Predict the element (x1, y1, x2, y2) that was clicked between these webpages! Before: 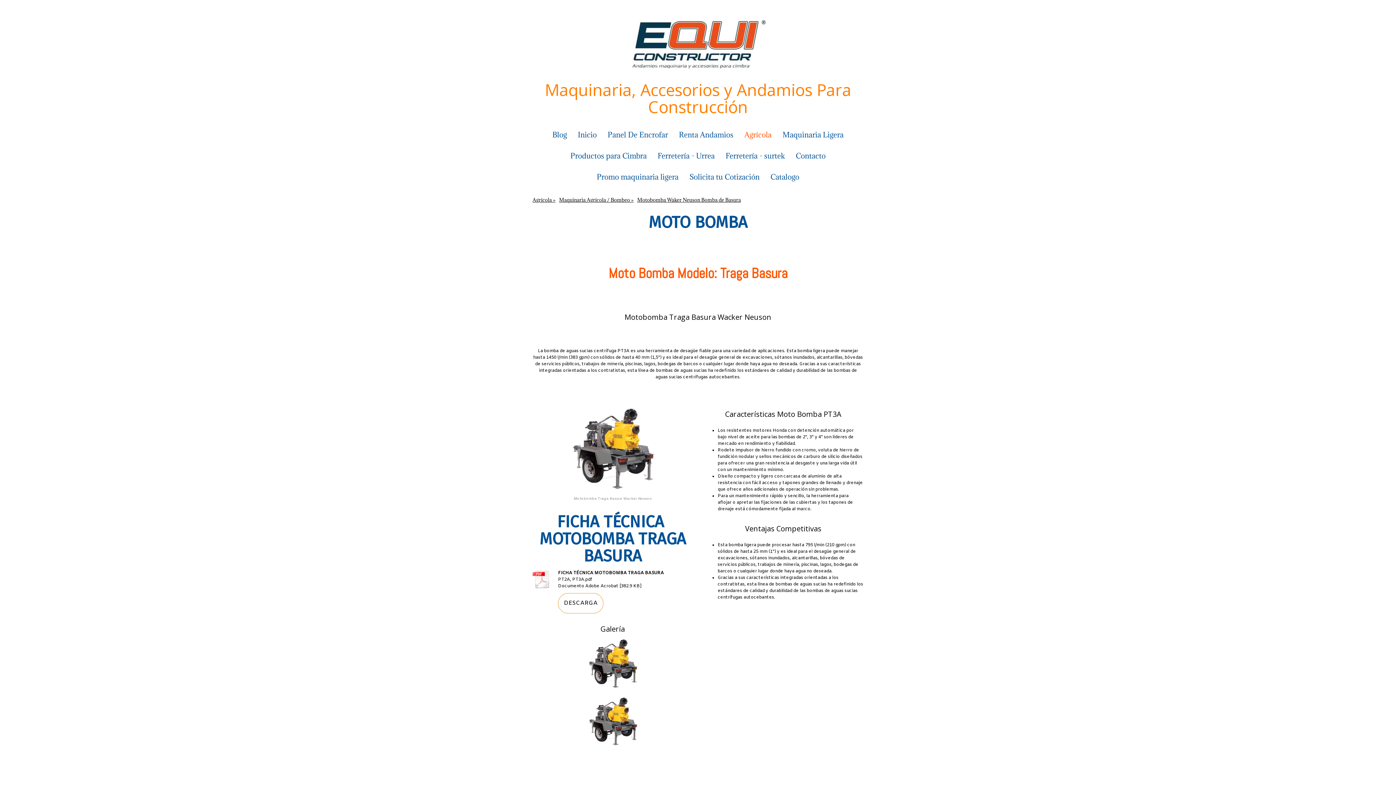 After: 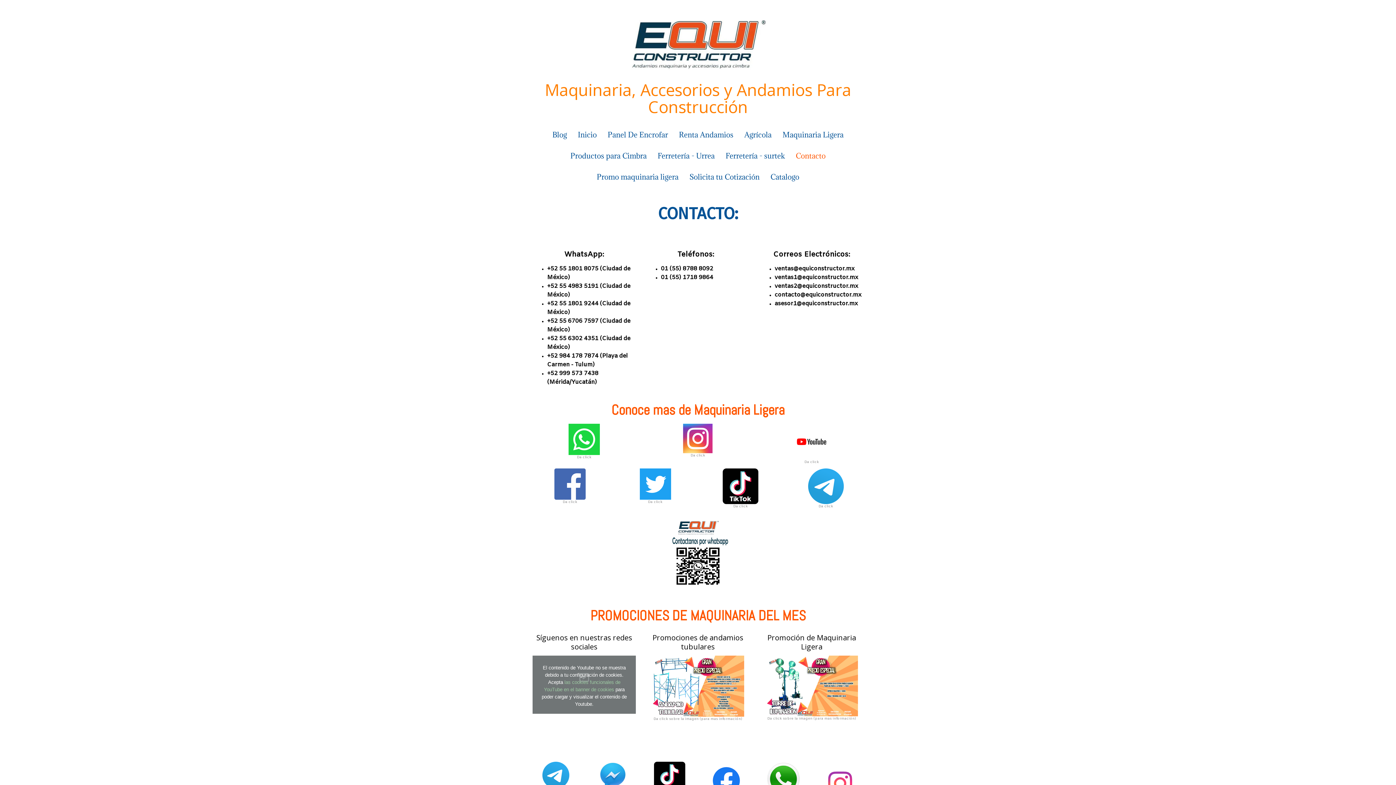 Action: bbox: (790, 145, 831, 166) label: Contacto